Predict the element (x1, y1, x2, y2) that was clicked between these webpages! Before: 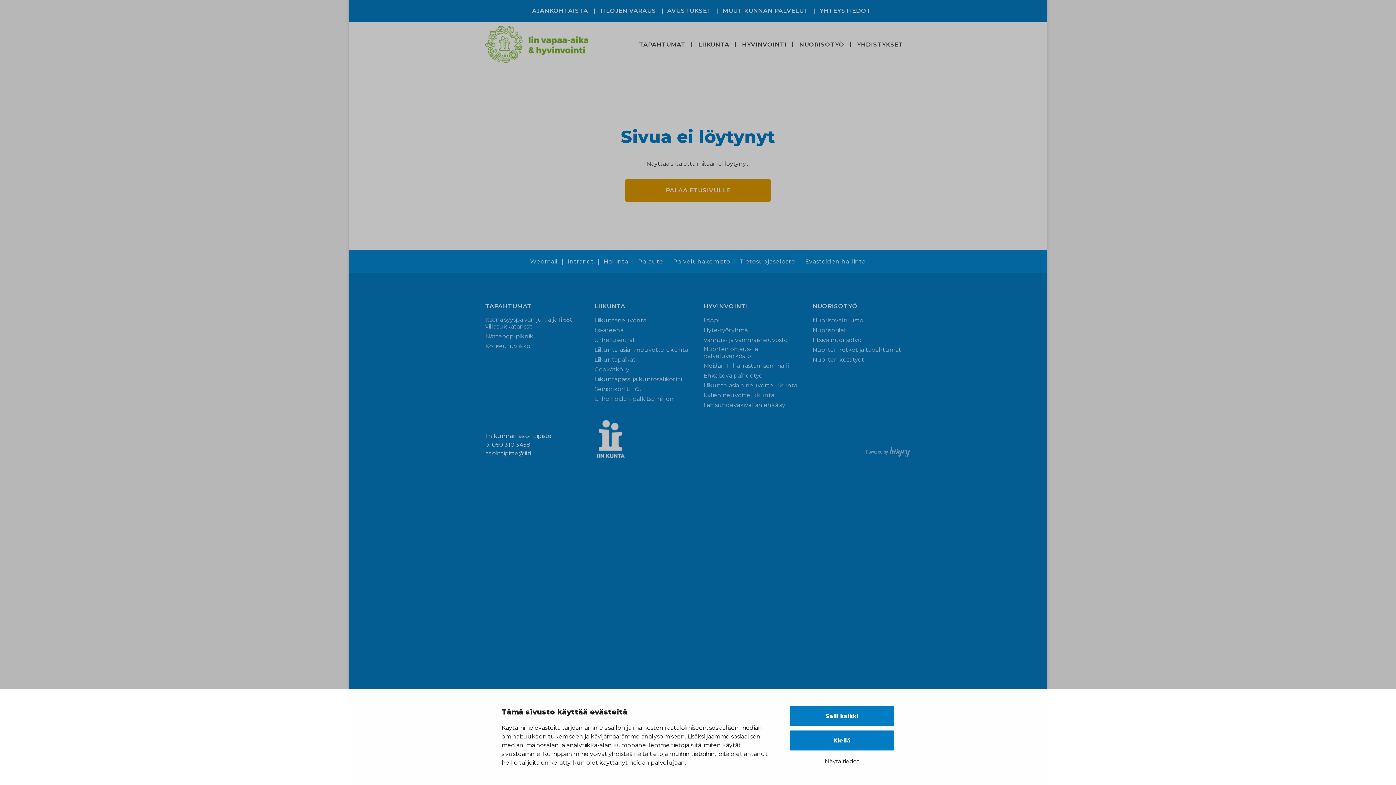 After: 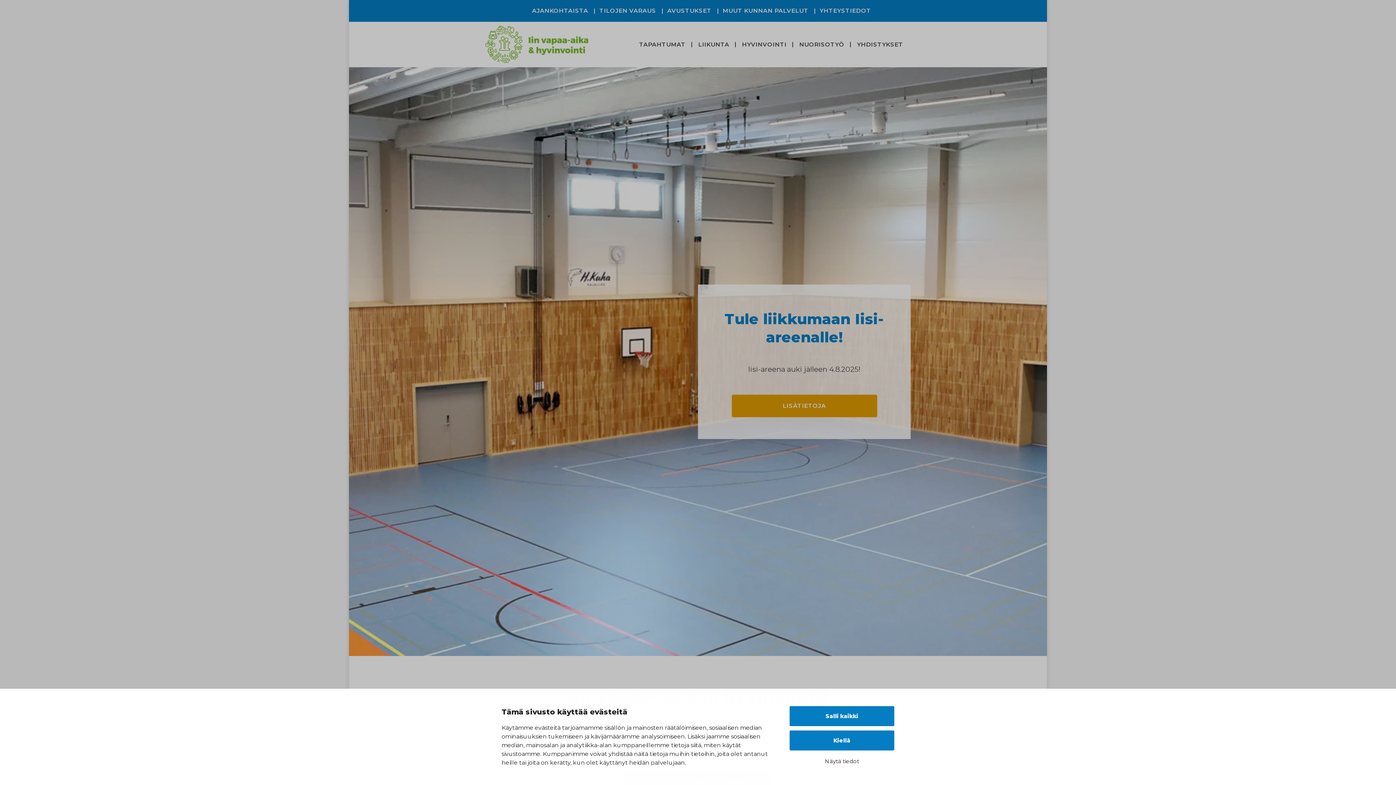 Action: bbox: (485, 40, 588, 47)